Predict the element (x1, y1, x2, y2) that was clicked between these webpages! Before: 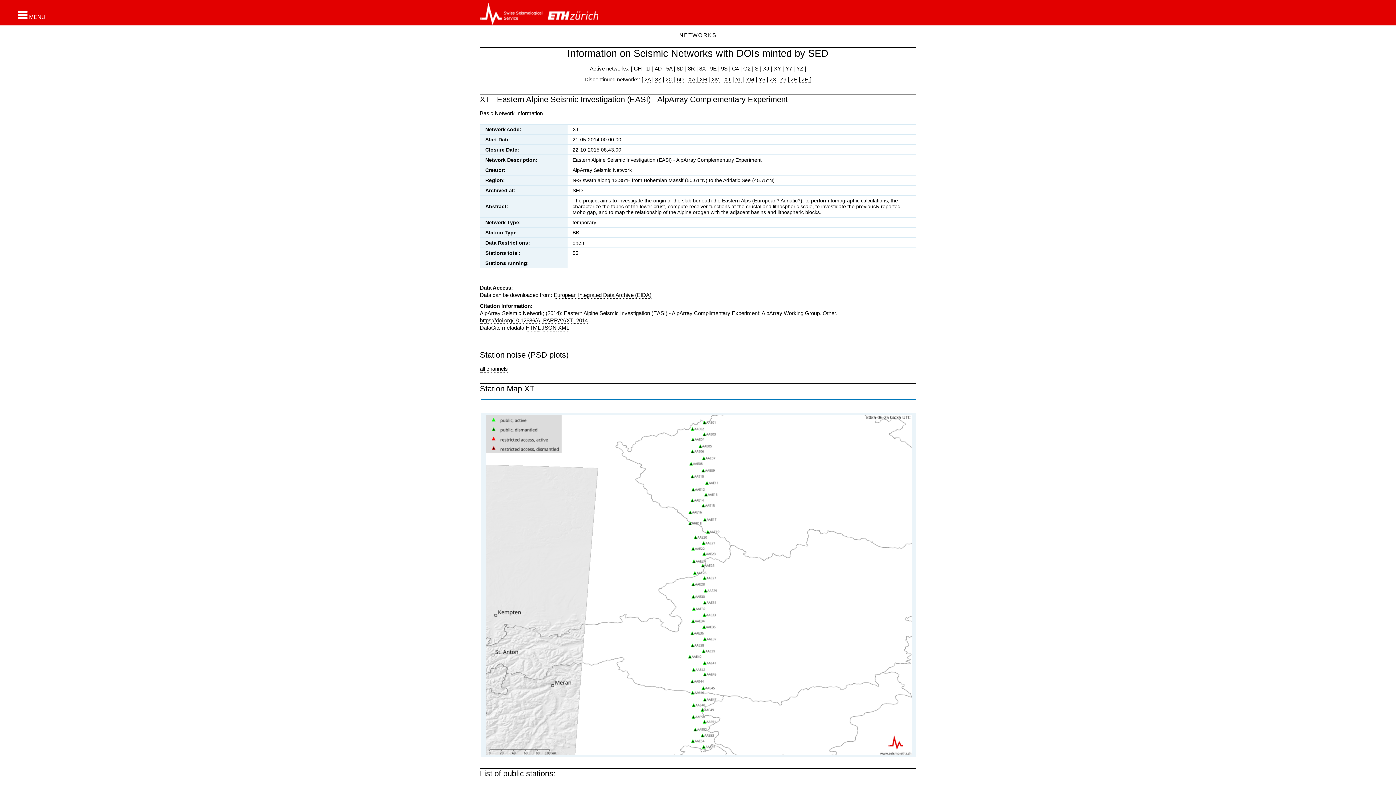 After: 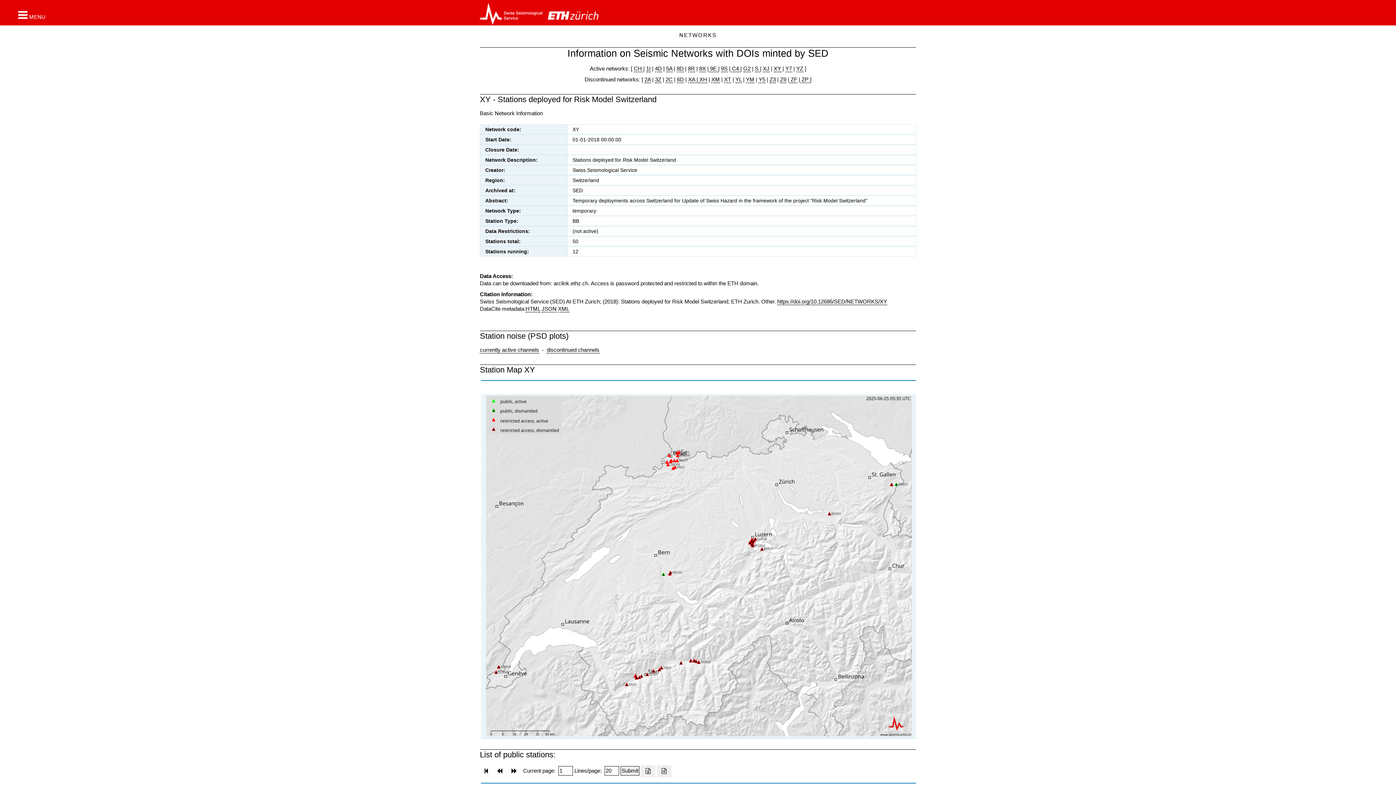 Action: label: XY bbox: (774, 65, 781, 72)